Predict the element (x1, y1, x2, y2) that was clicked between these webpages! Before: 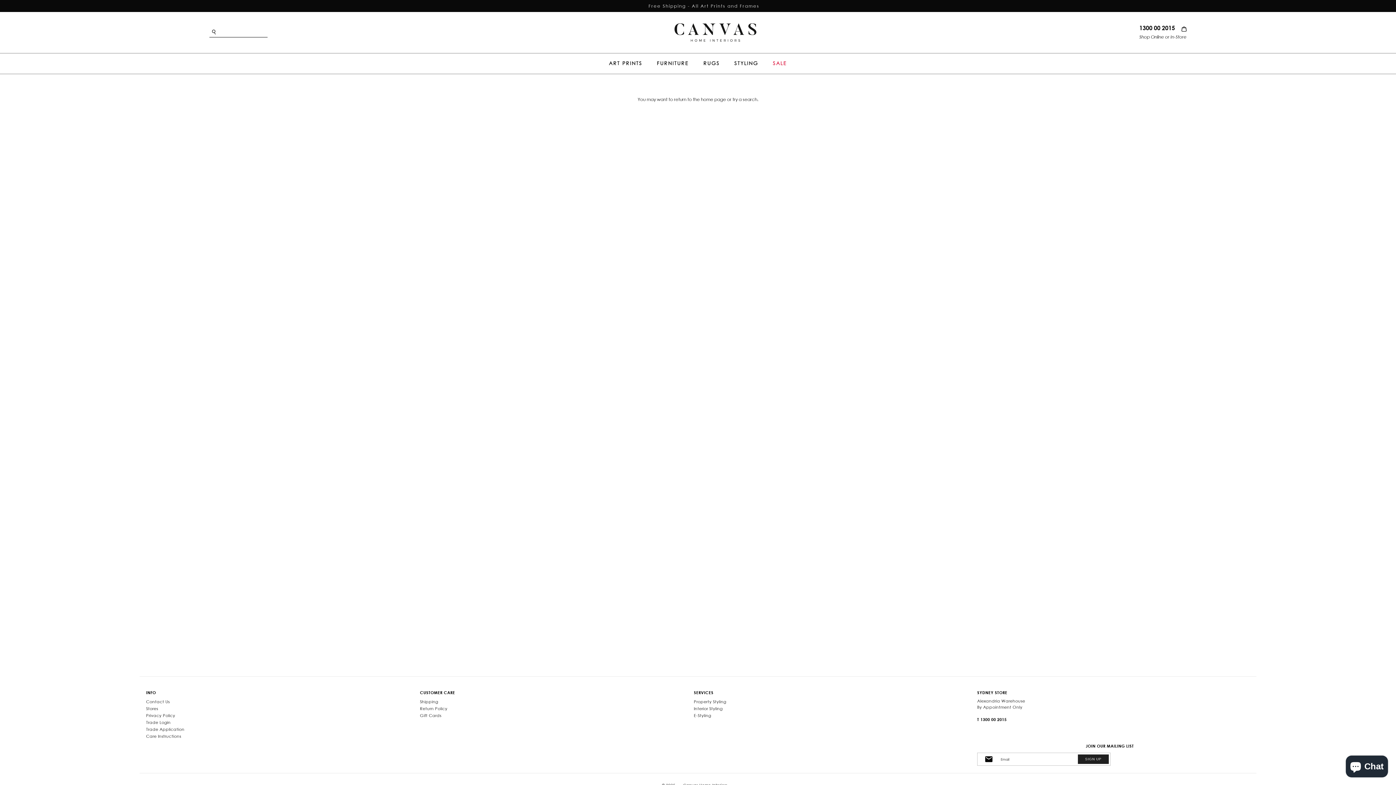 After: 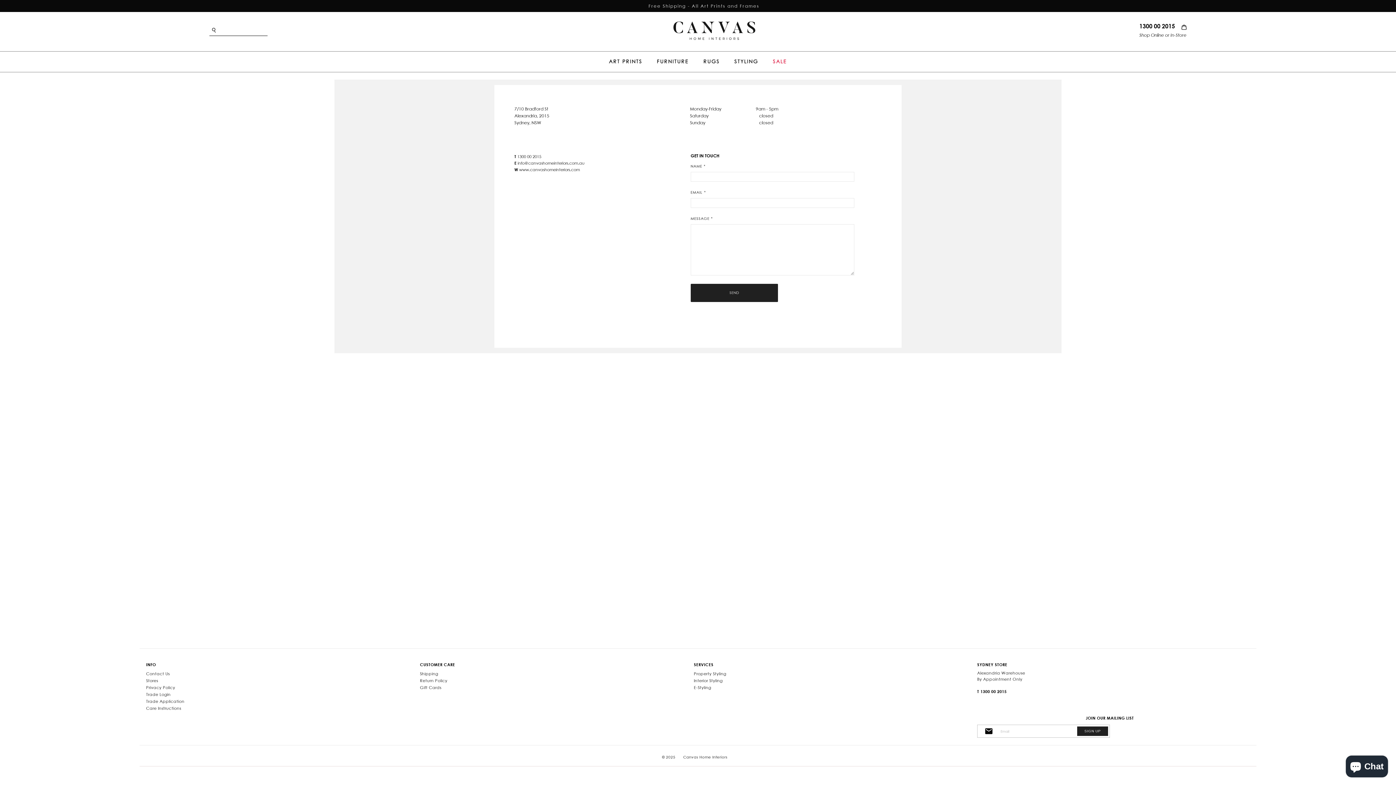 Action: bbox: (139, 698, 176, 705) label: Contact Us